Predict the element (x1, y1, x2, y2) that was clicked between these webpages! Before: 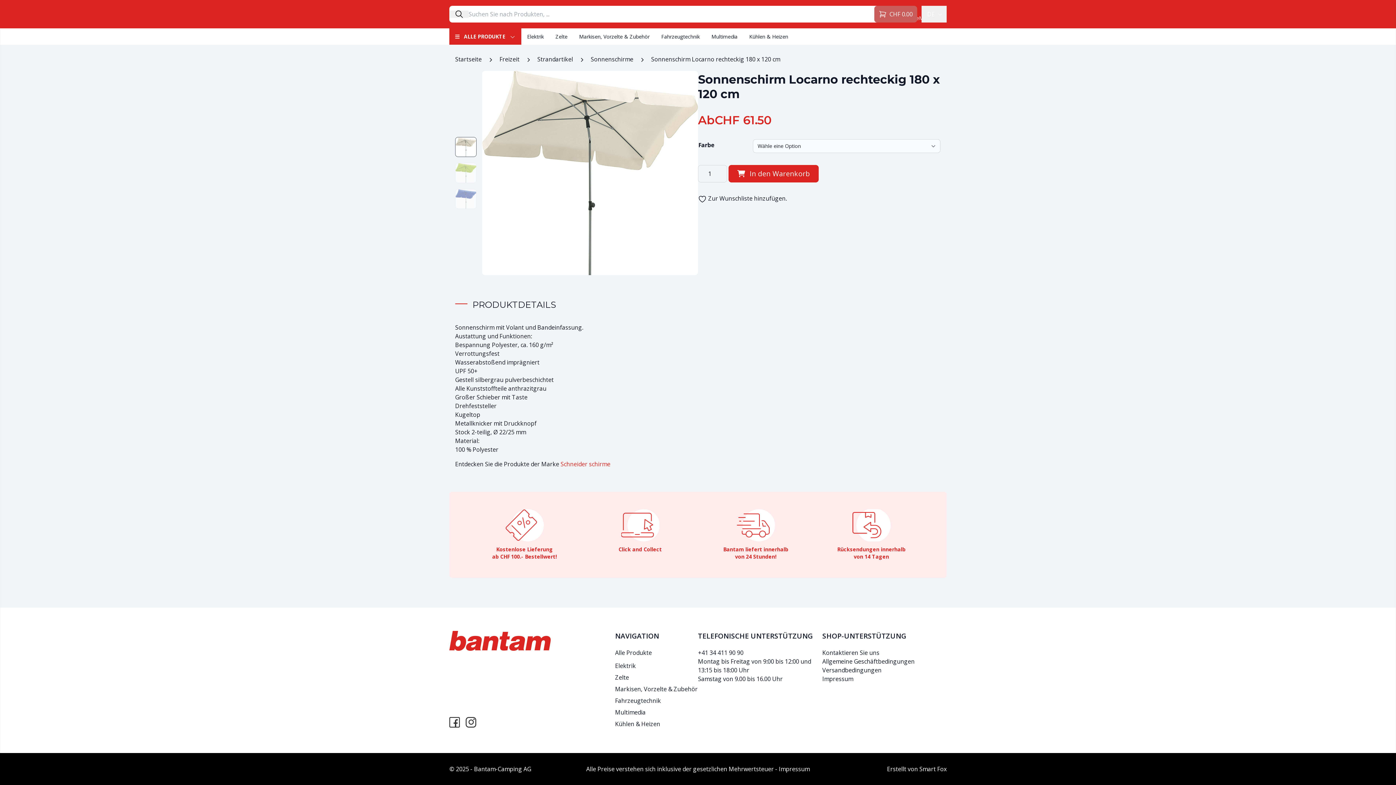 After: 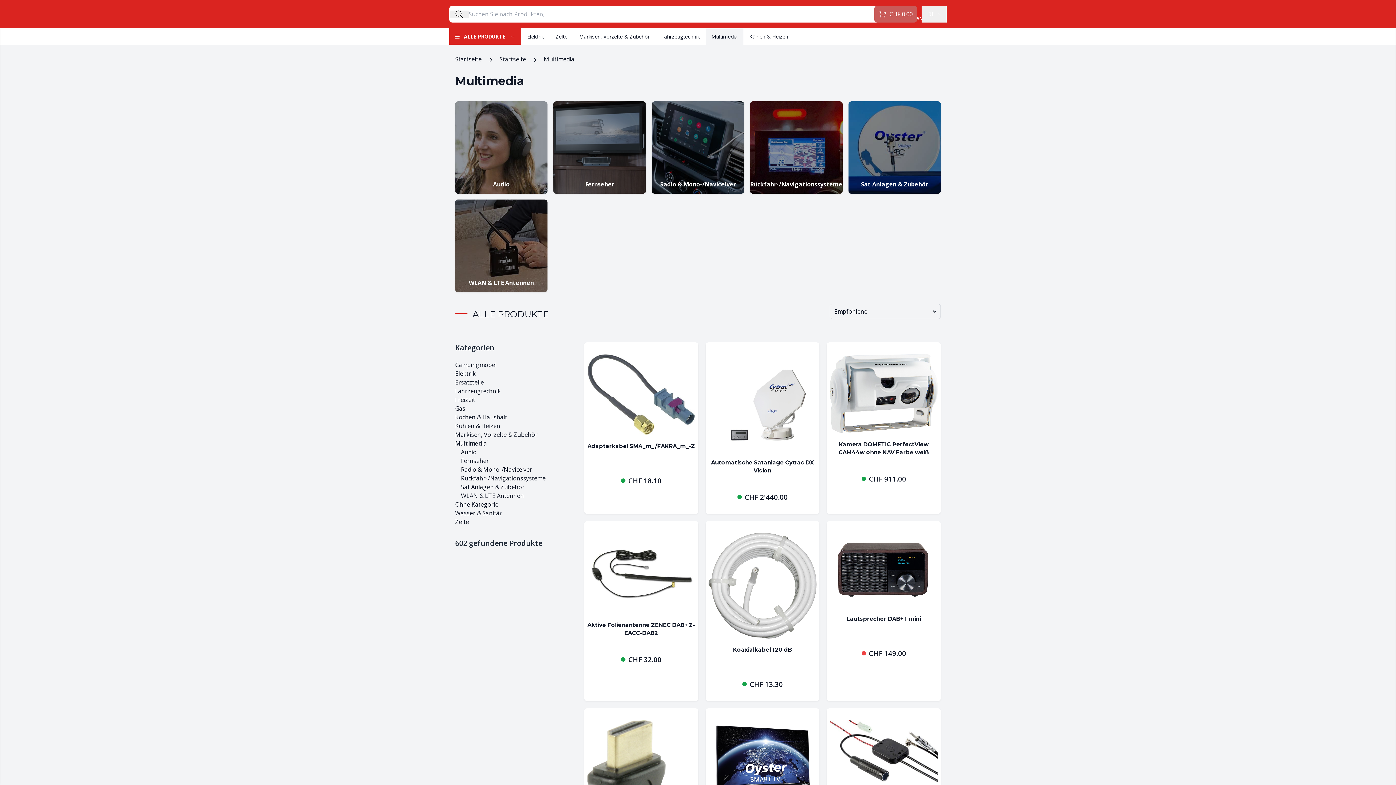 Action: bbox: (615, 708, 645, 716) label: Multimedia